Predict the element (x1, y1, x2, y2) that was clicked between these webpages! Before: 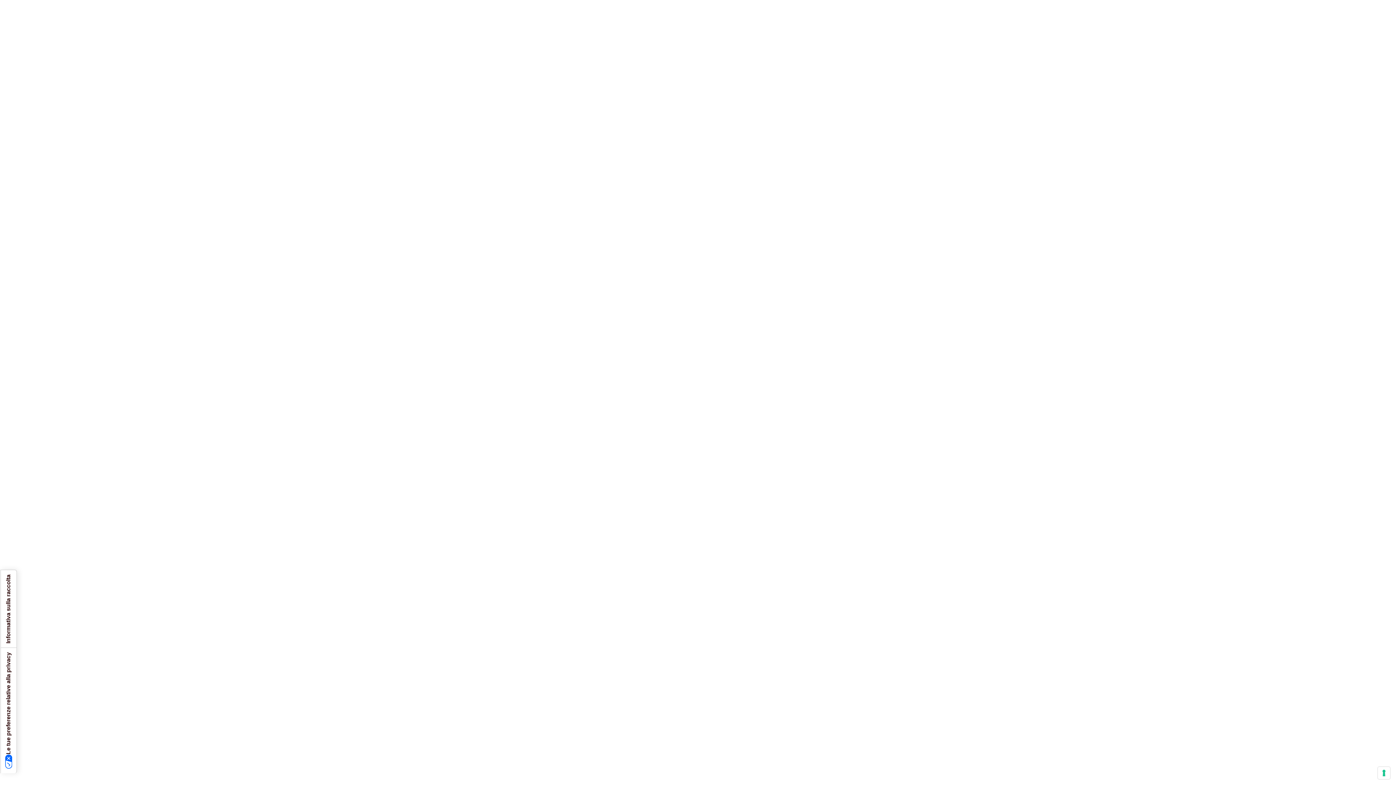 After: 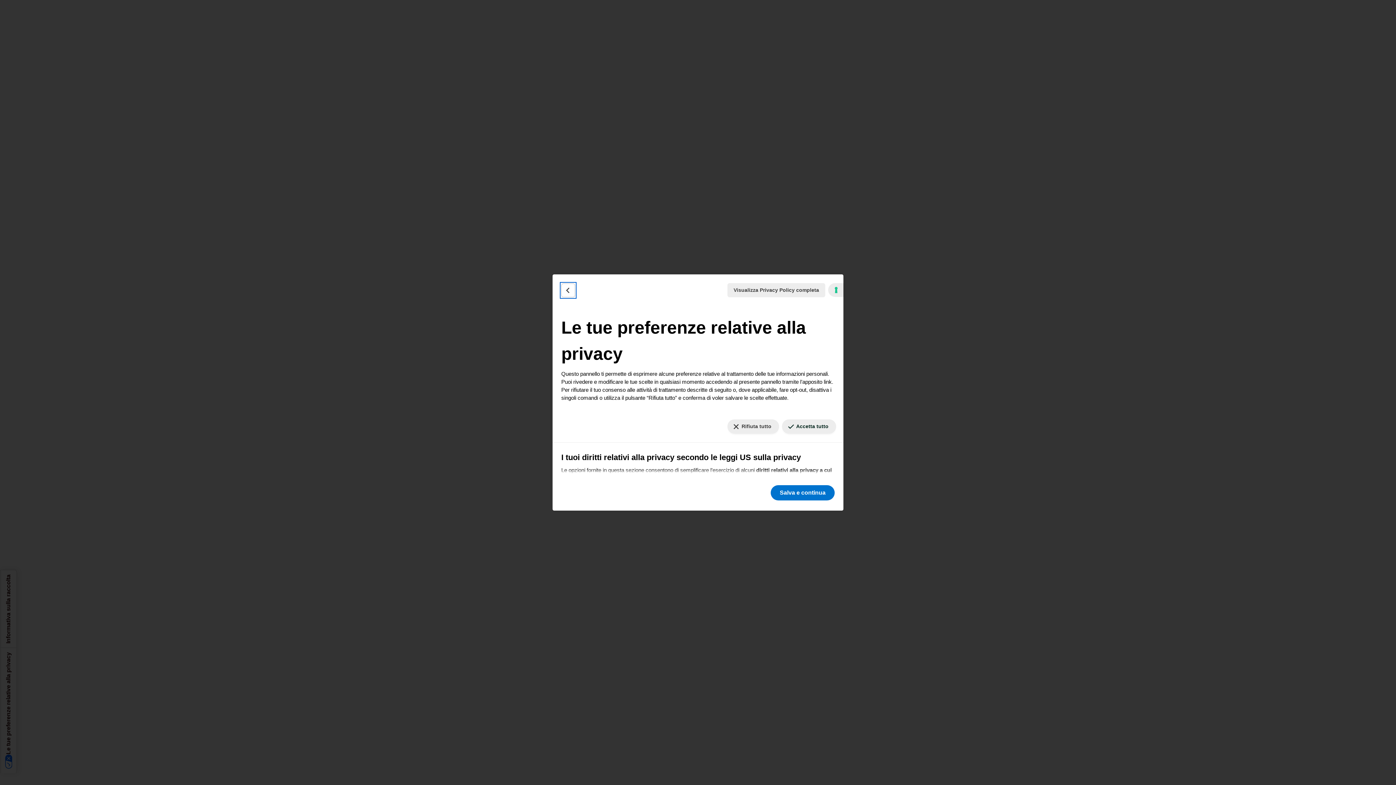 Action: label: Le tue preferenze relative alla privacy bbox: (0, 648, 16, 773)